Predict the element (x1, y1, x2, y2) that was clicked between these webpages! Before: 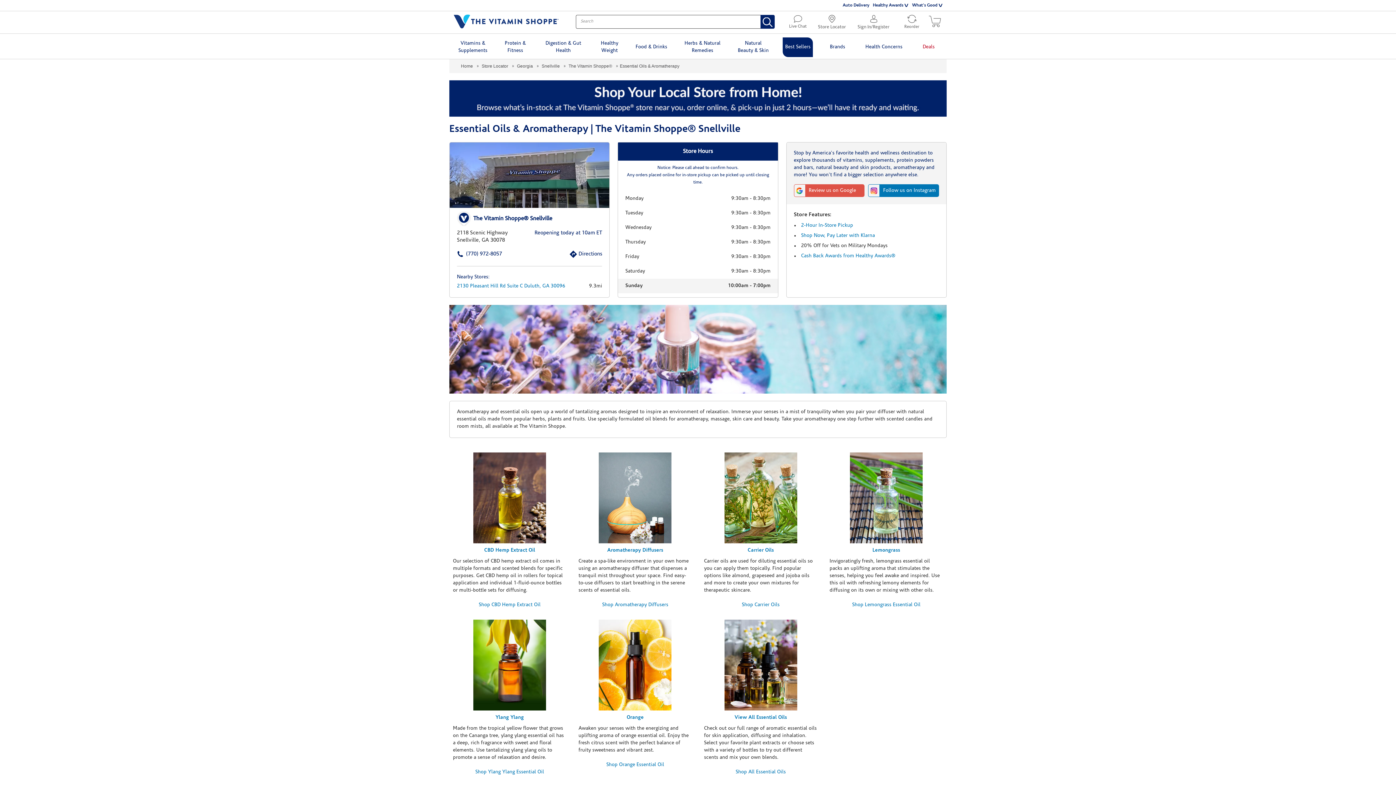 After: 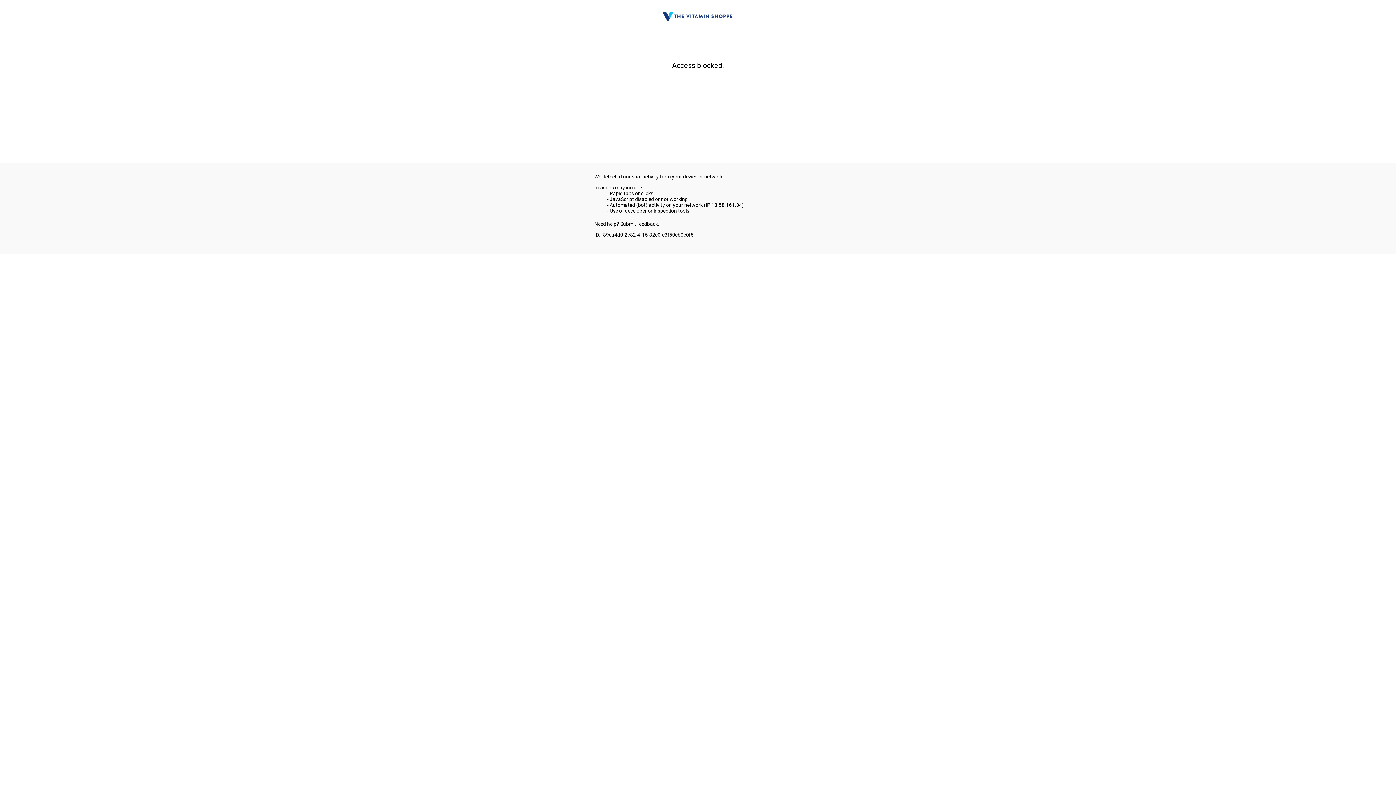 Action: bbox: (539, 35, 587, 57) label: Digestion & Gut Health